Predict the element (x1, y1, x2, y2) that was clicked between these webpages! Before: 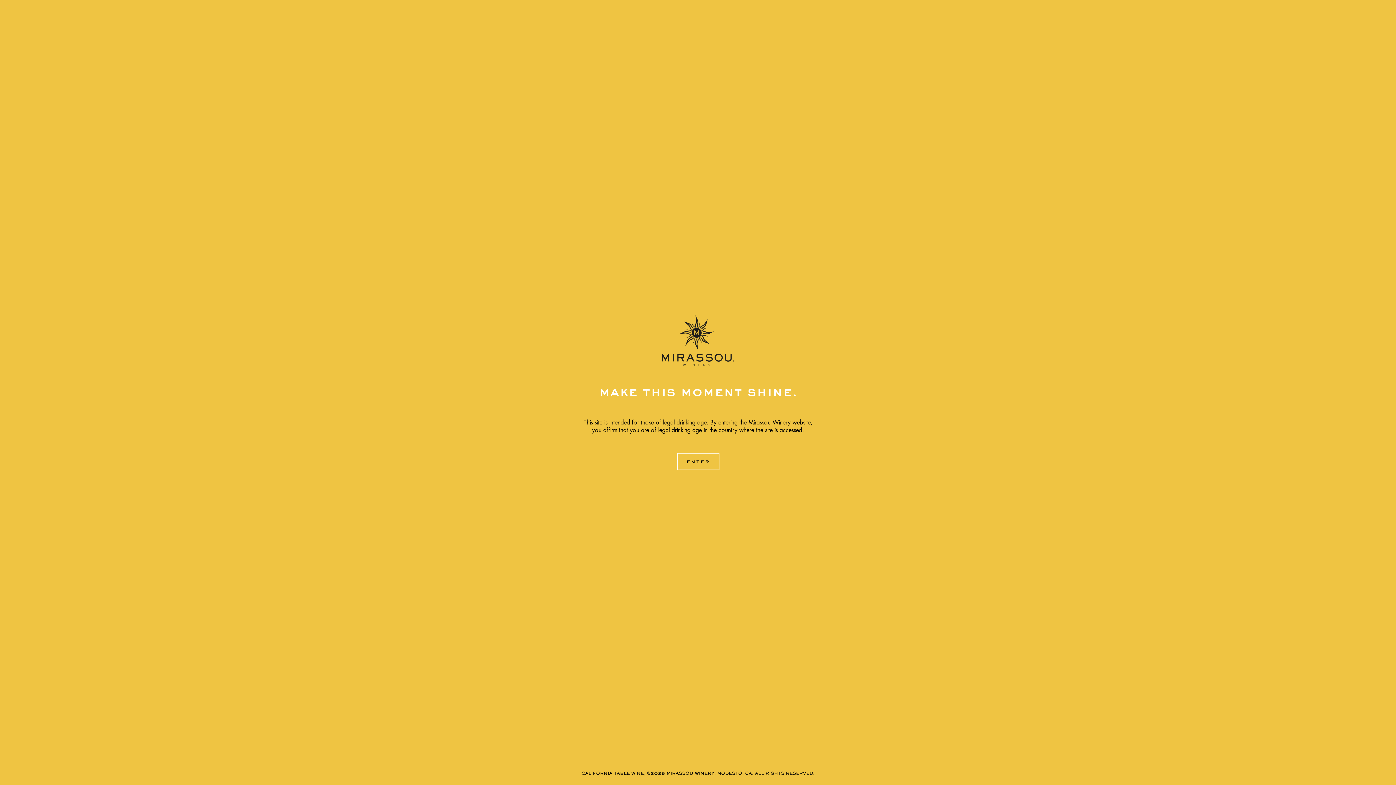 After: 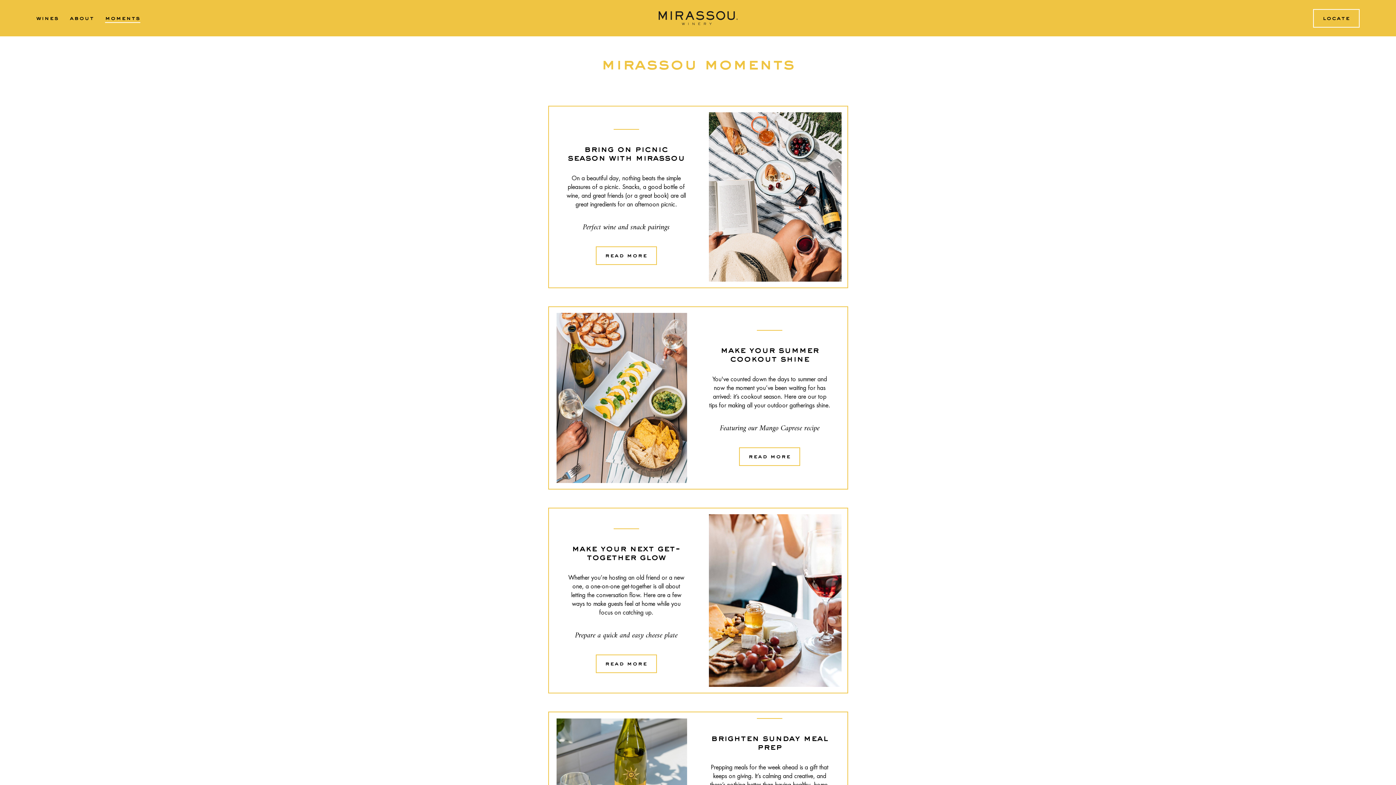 Action: label: enter bbox: (676, 452, 719, 470)